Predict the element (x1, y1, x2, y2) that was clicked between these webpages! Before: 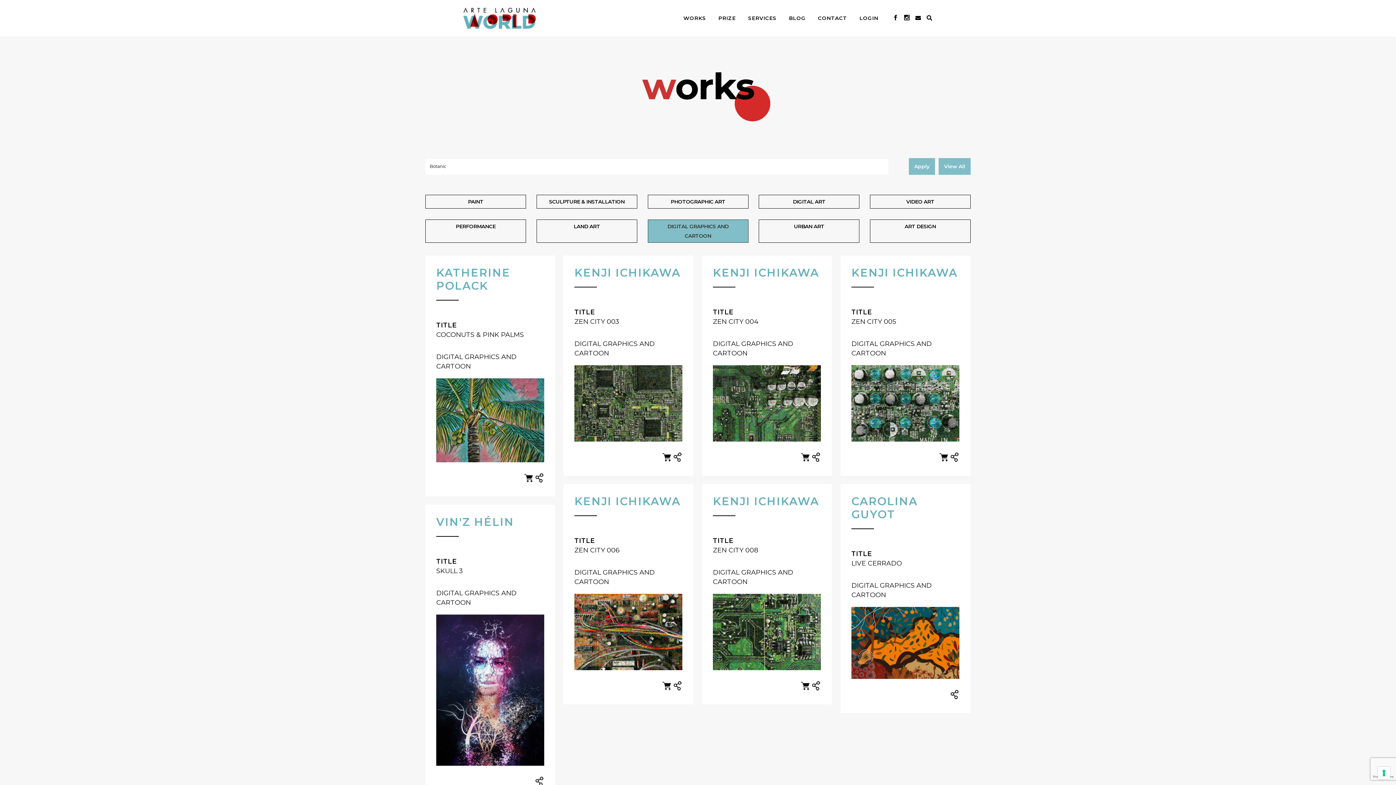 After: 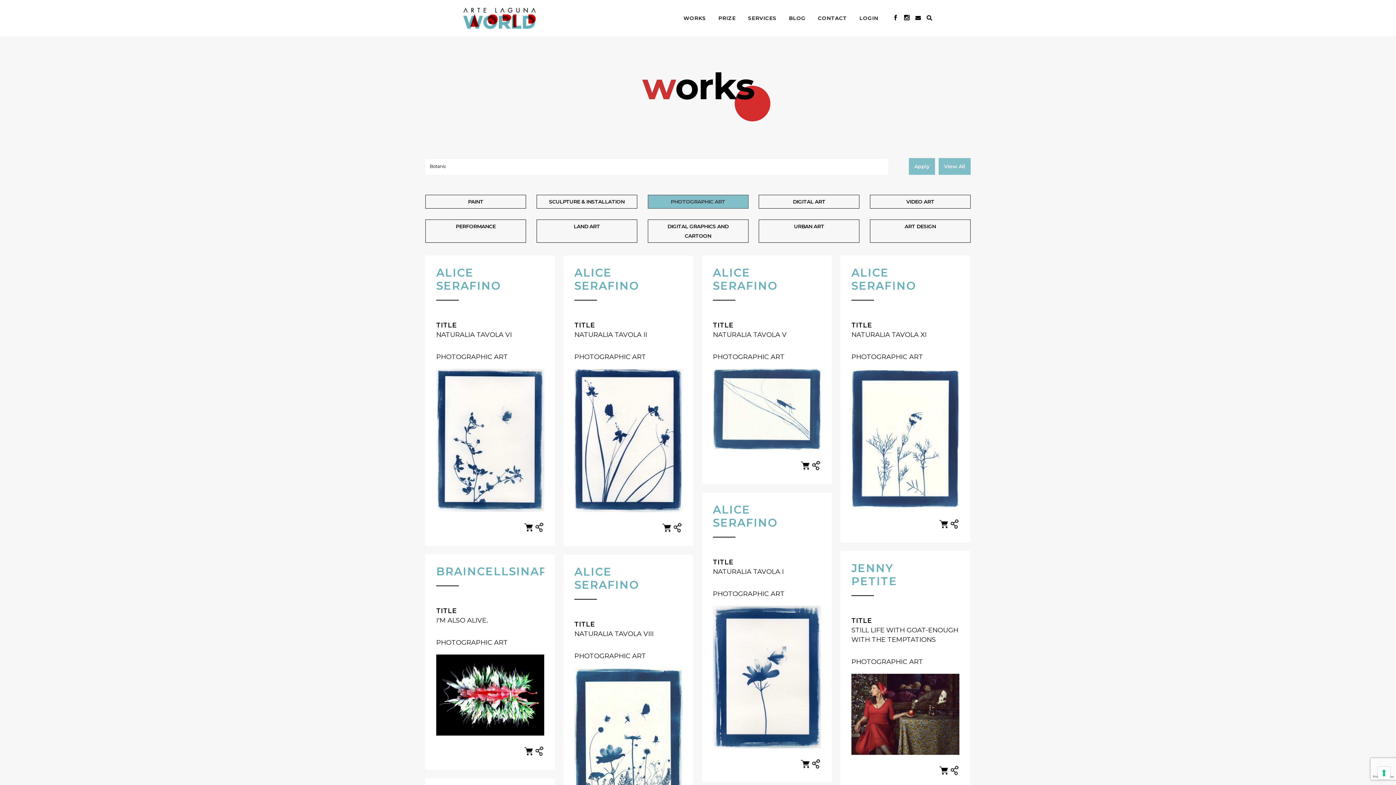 Action: label: PHOTOGRAPHIC ART bbox: (647, 194, 748, 208)